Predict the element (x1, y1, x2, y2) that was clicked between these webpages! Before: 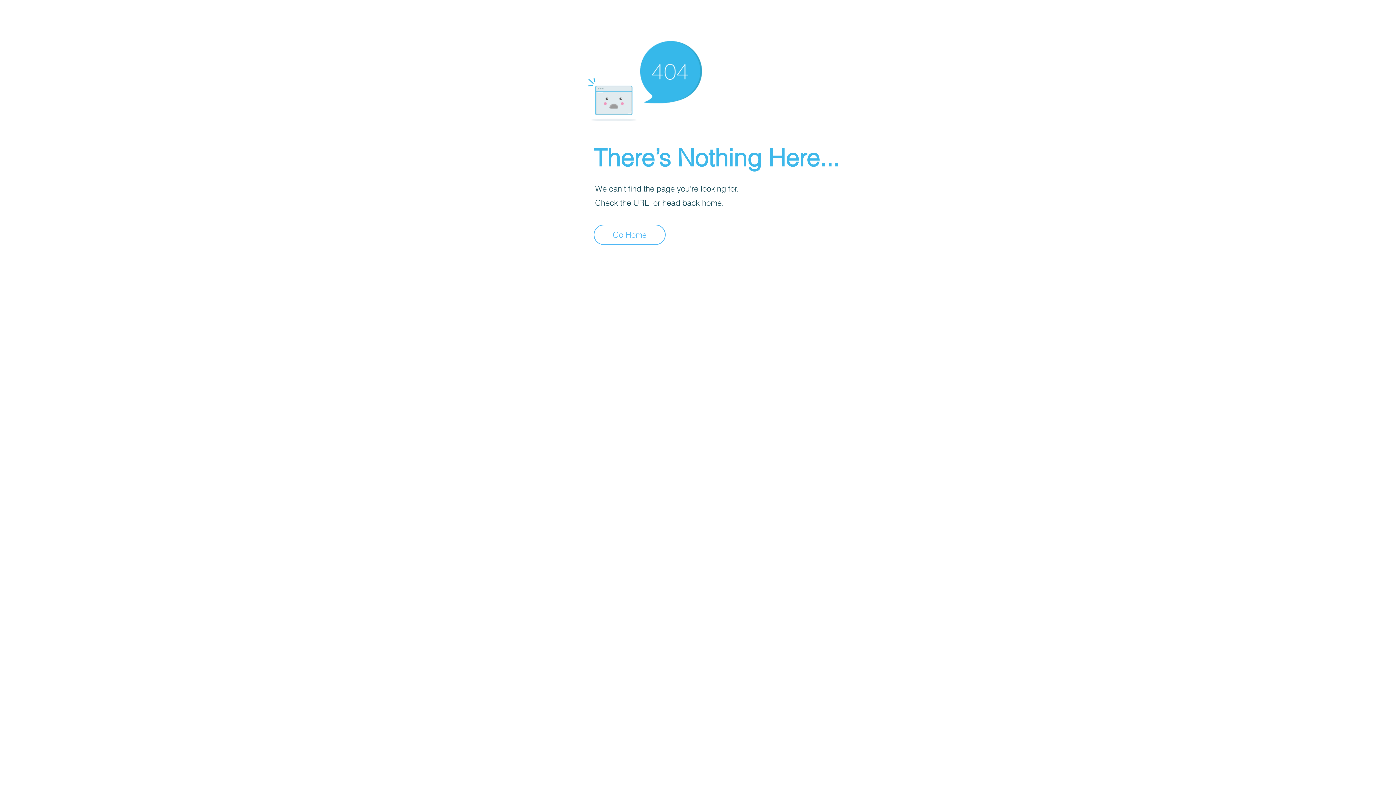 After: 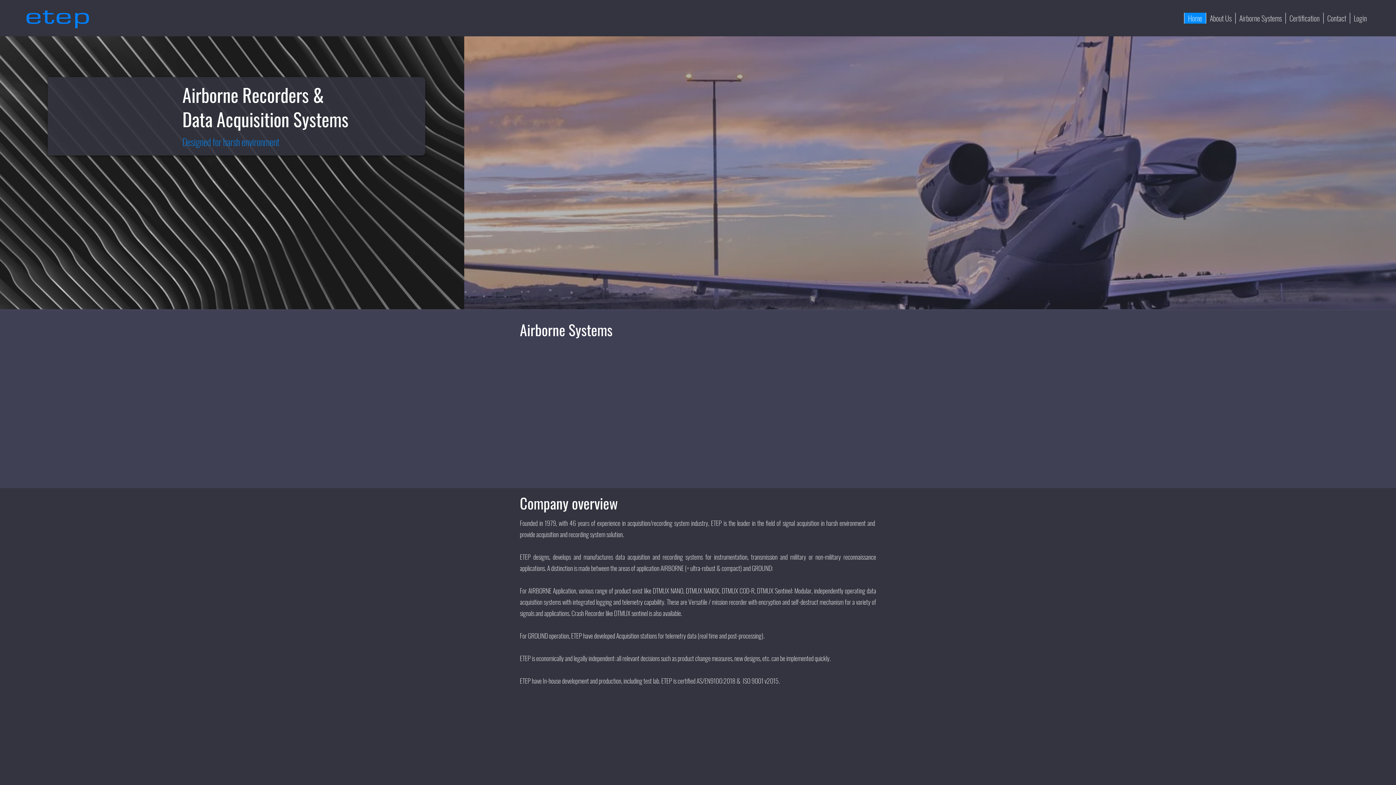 Action: bbox: (593, 224, 665, 245) label: Go Home